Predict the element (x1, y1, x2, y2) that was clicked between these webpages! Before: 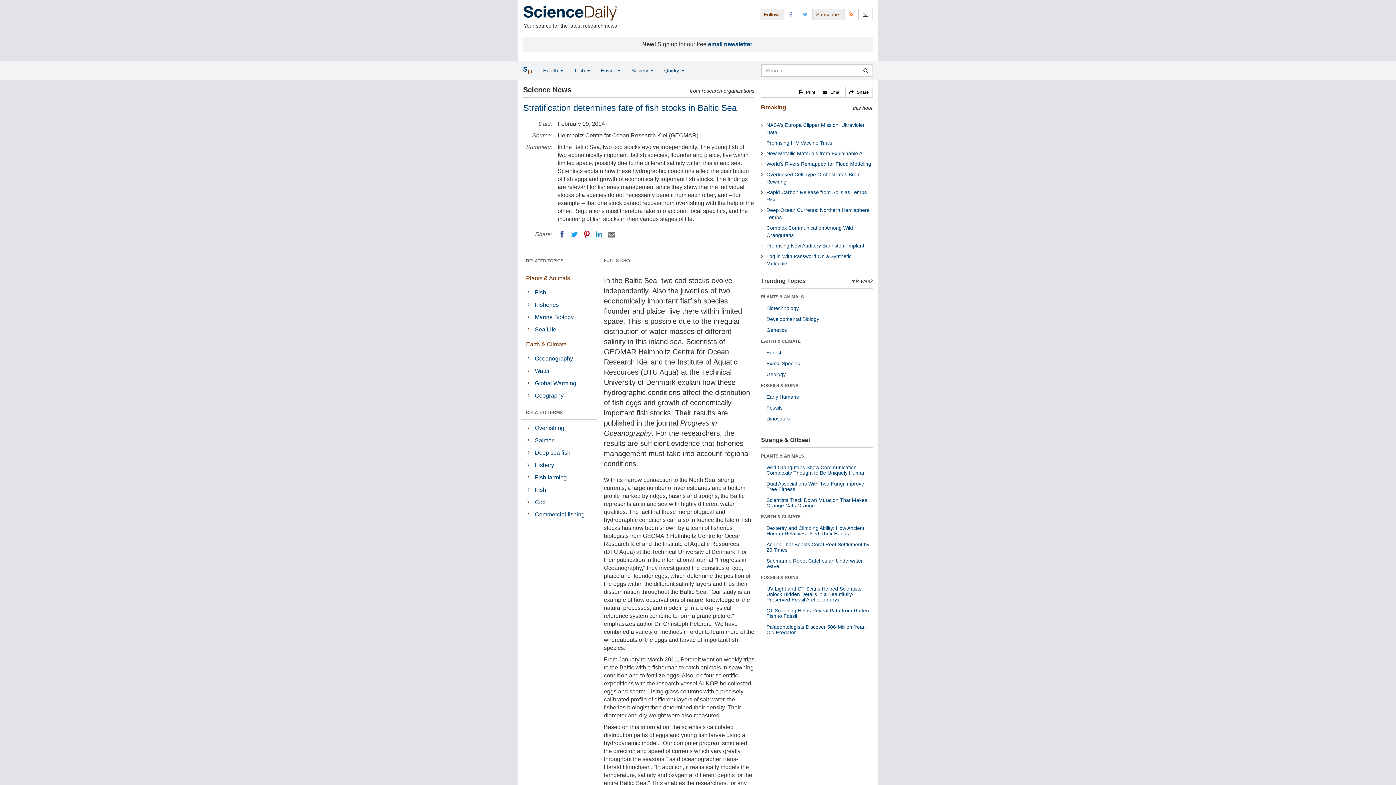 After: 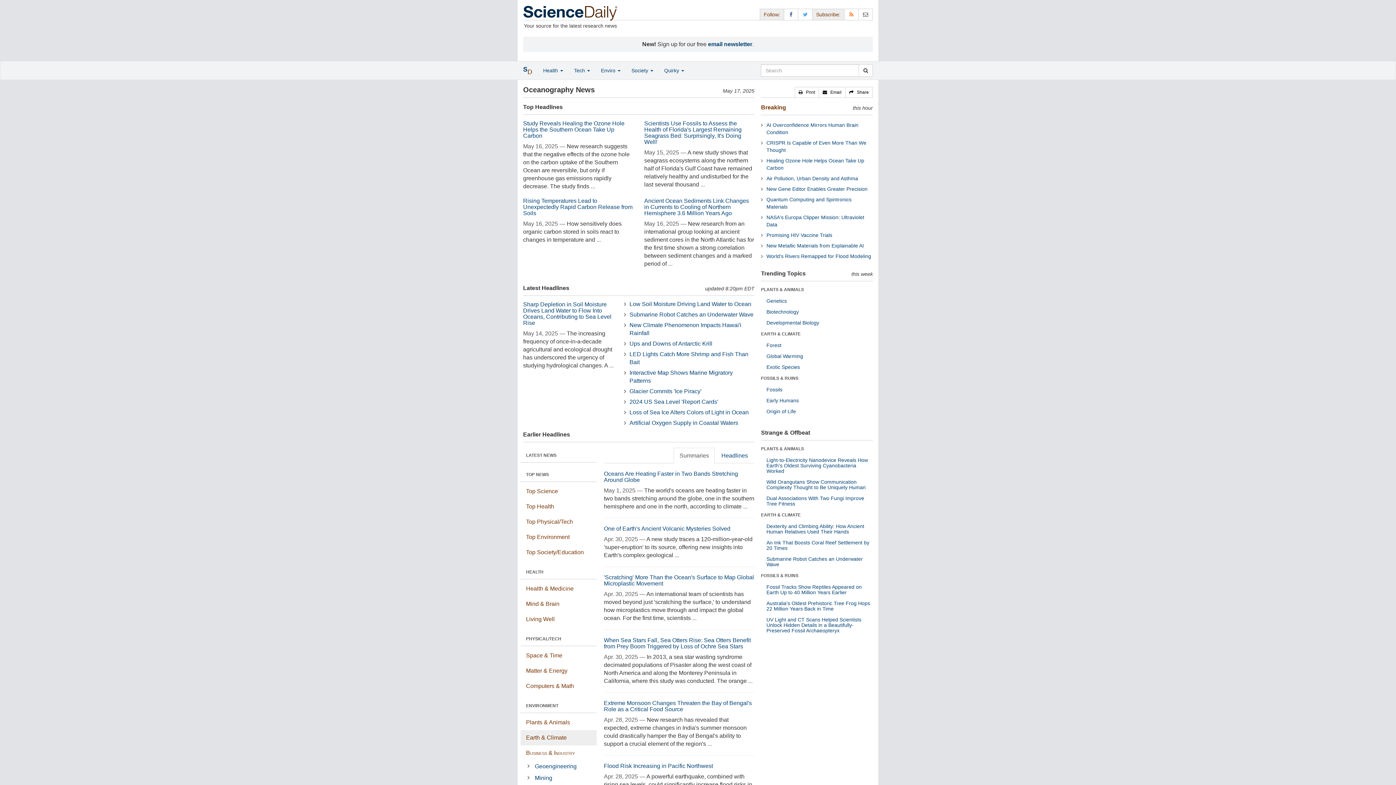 Action: label: Oceanography bbox: (533, 352, 596, 364)